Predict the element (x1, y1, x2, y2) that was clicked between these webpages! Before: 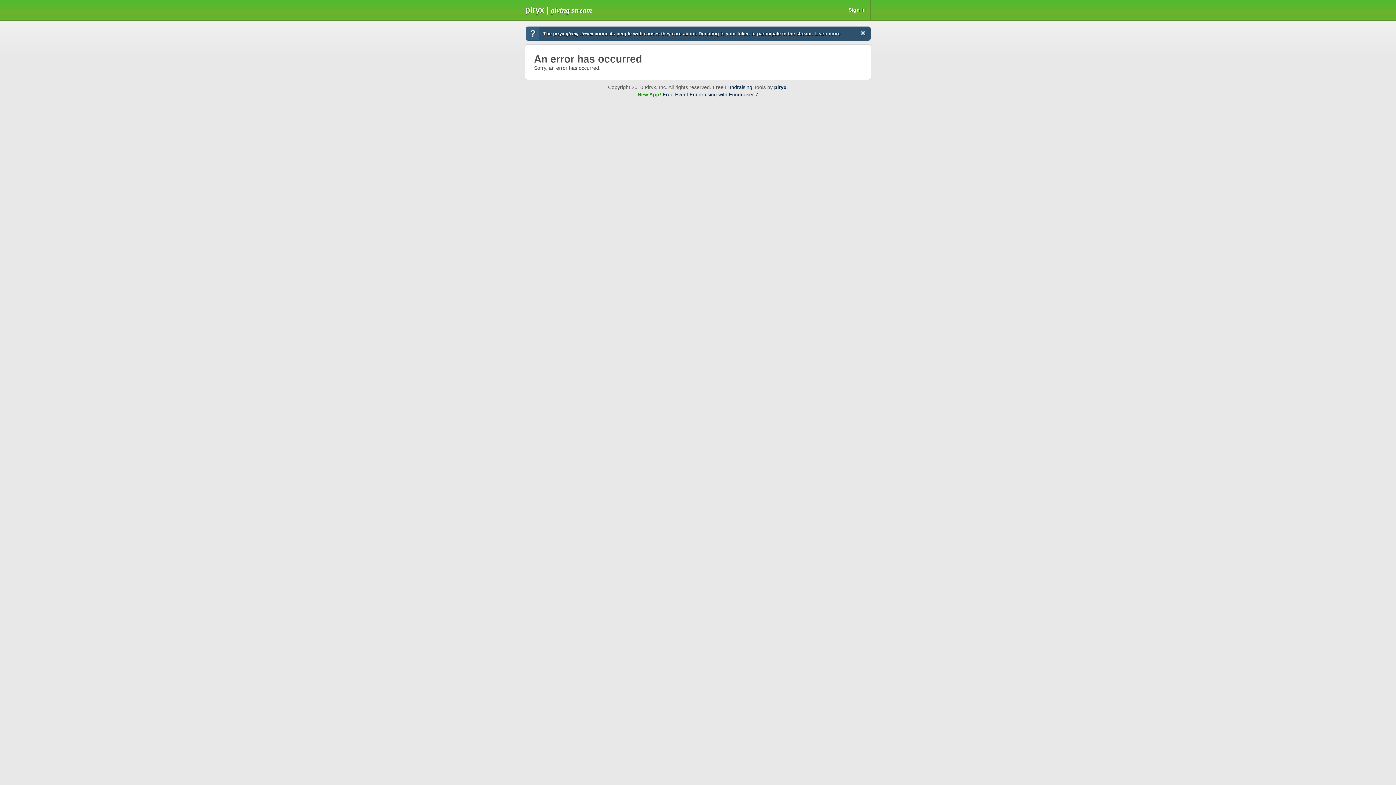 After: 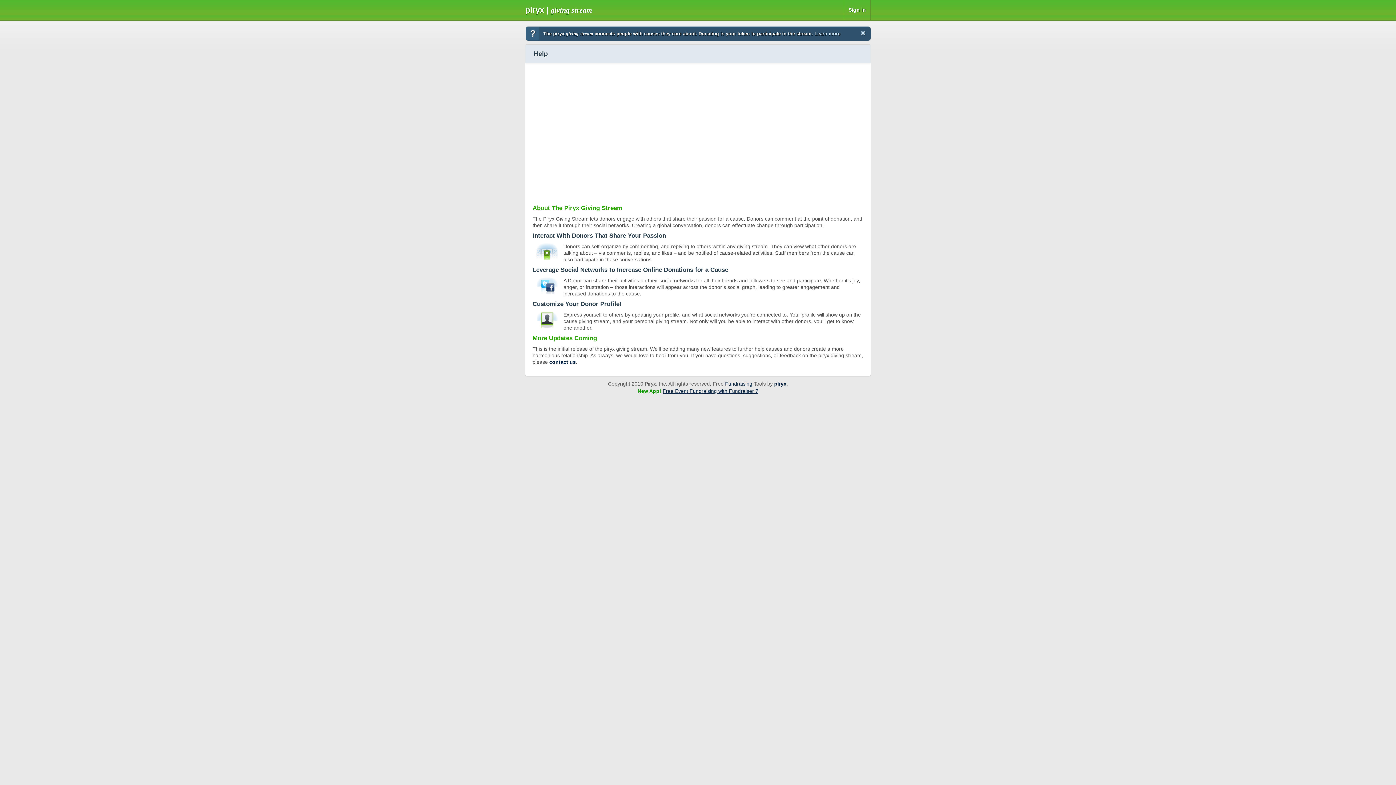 Action: label: Learn more bbox: (814, 30, 840, 36)